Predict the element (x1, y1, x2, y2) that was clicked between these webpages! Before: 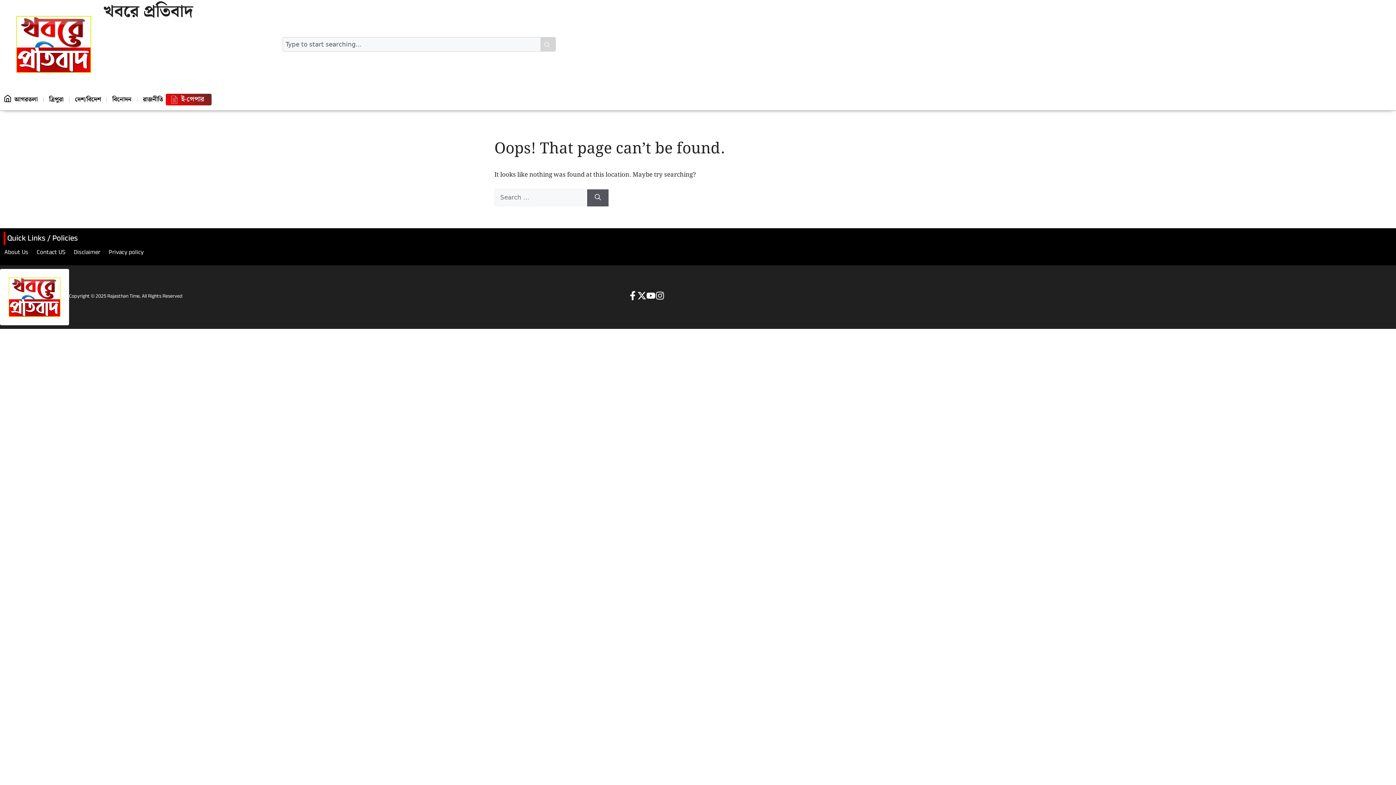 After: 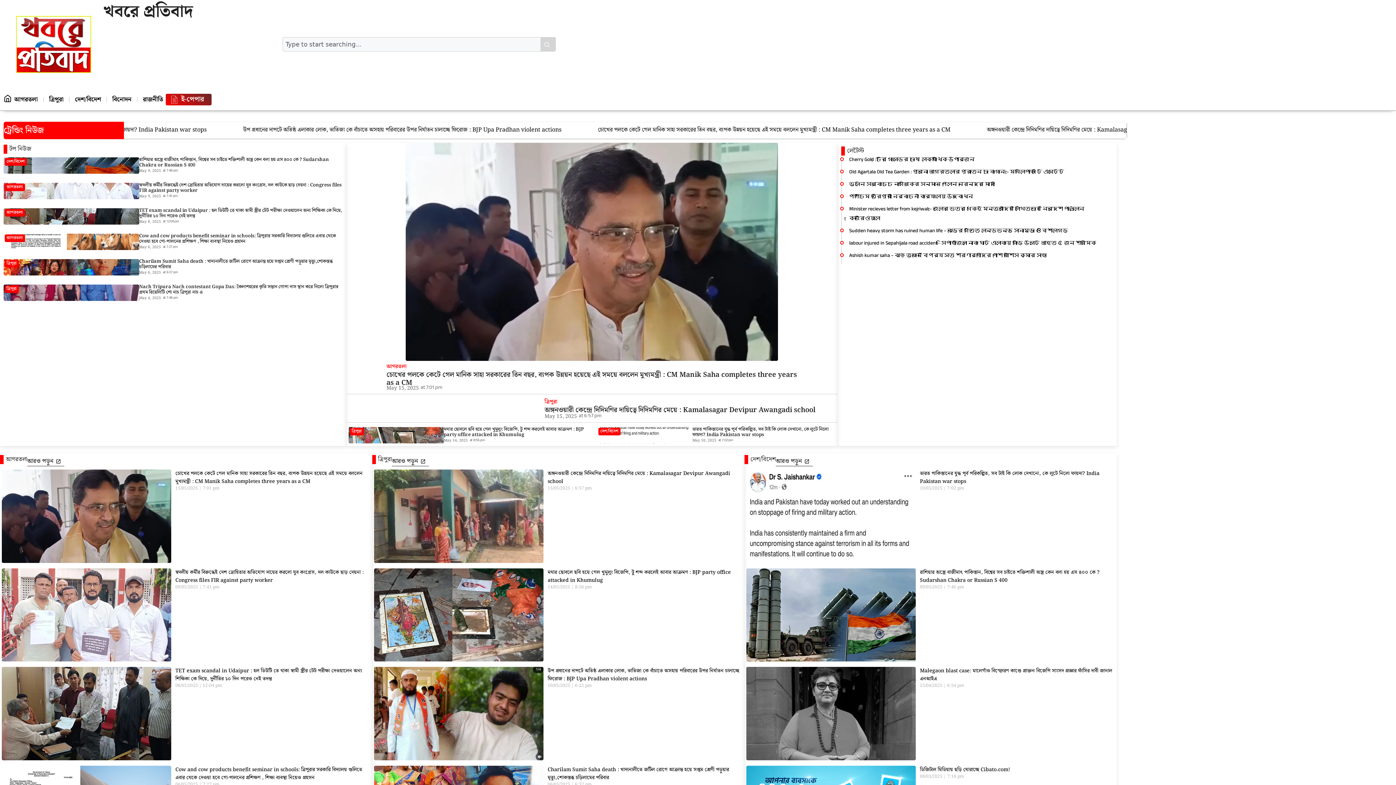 Action: bbox: (3, 94, 11, 102)